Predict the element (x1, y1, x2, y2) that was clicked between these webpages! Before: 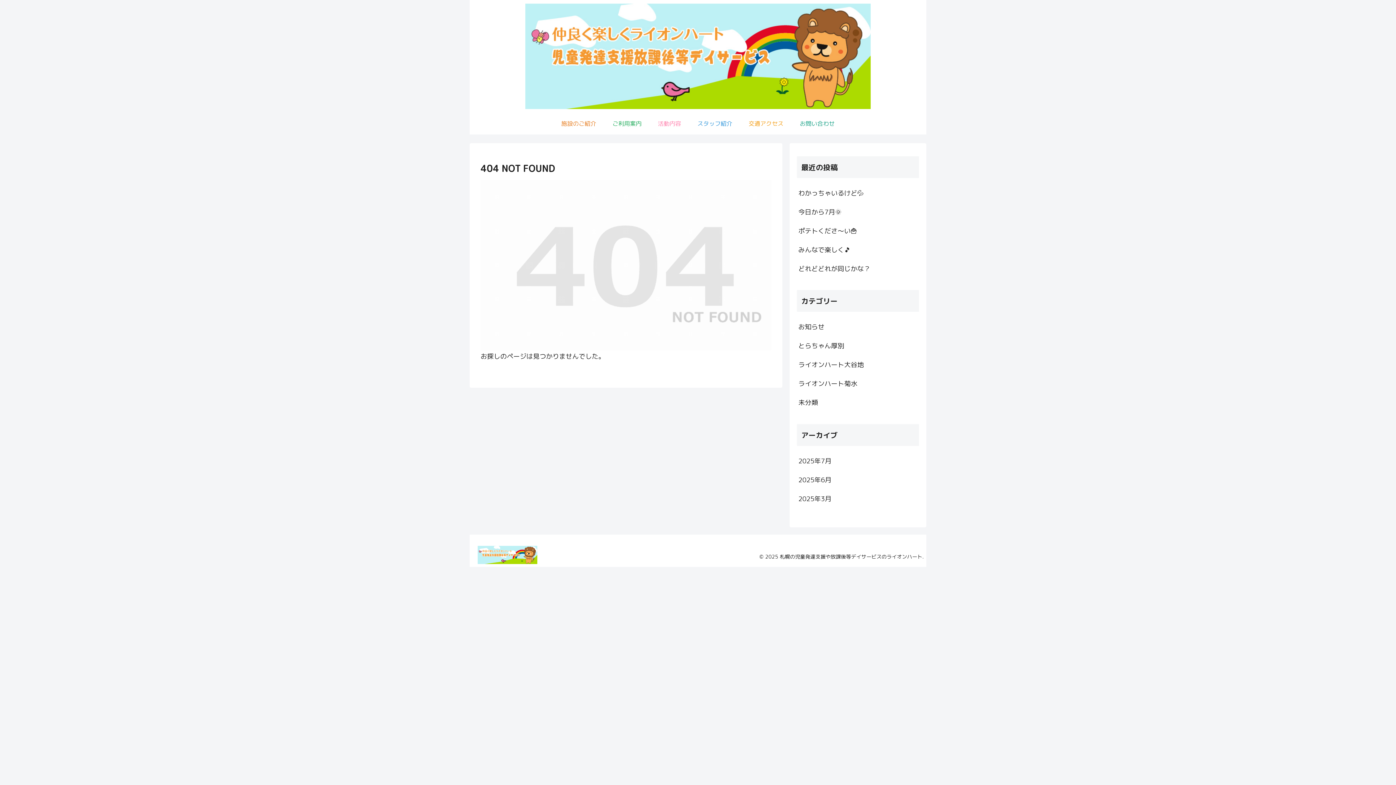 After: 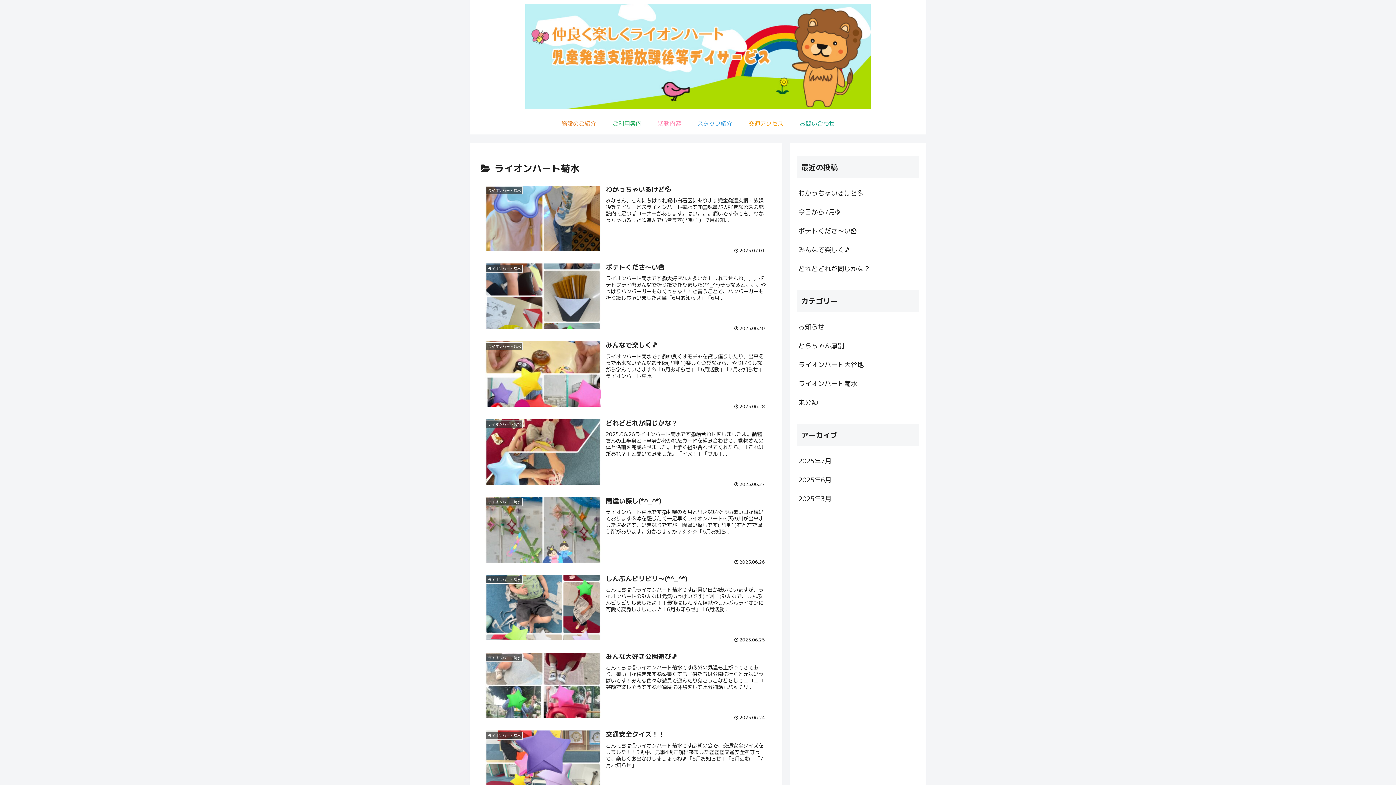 Action: label: ライオンハート菊水 bbox: (797, 374, 919, 393)